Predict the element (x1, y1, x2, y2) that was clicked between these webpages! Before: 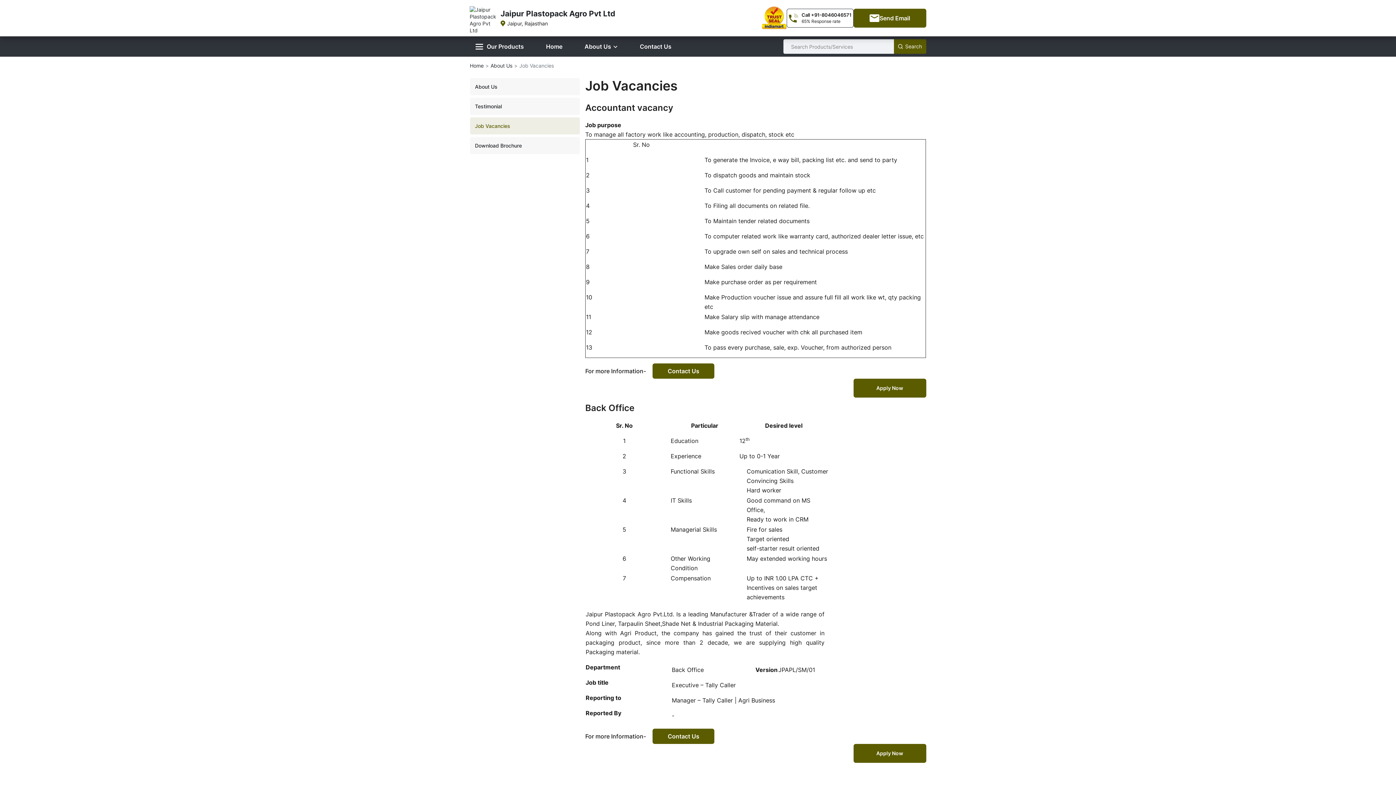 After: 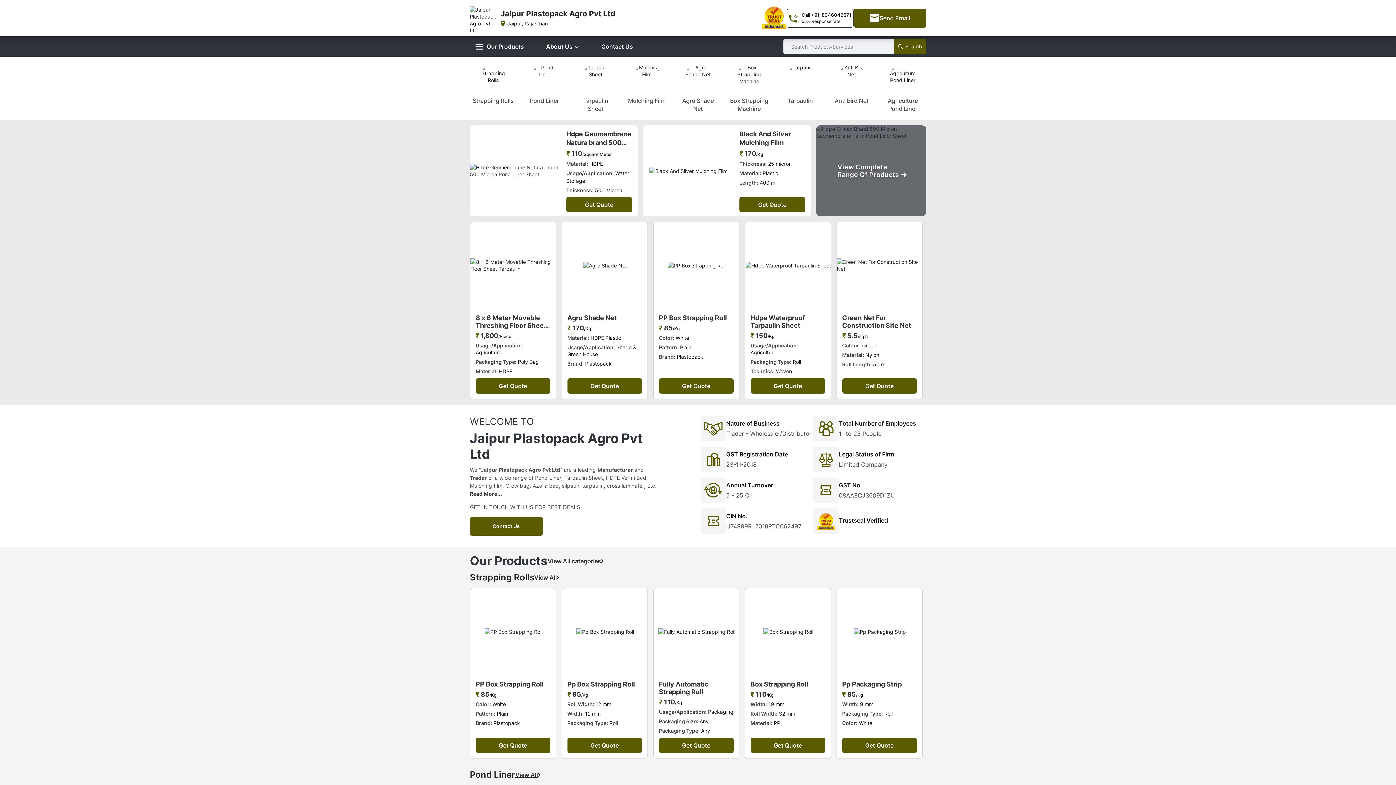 Action: label: Home bbox: (540, 36, 568, 56)